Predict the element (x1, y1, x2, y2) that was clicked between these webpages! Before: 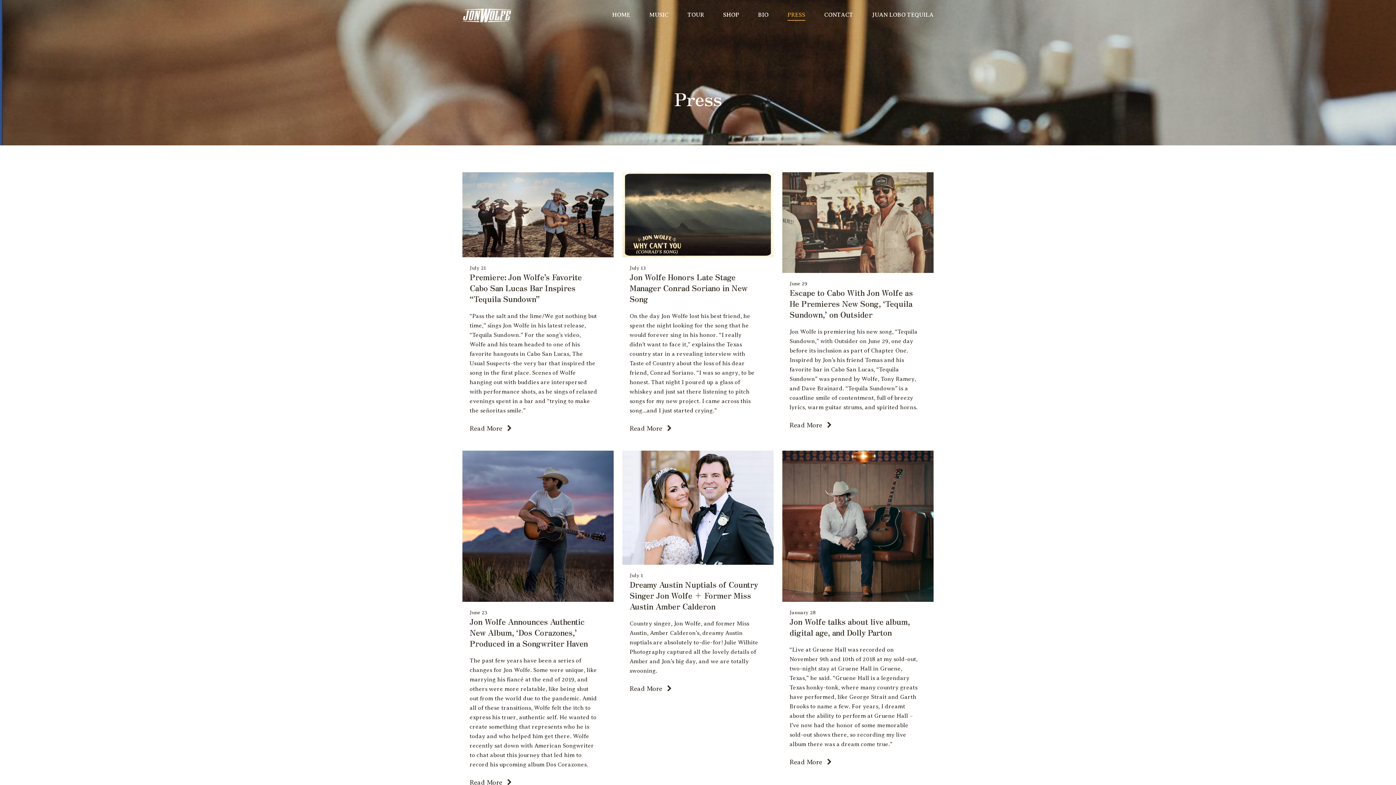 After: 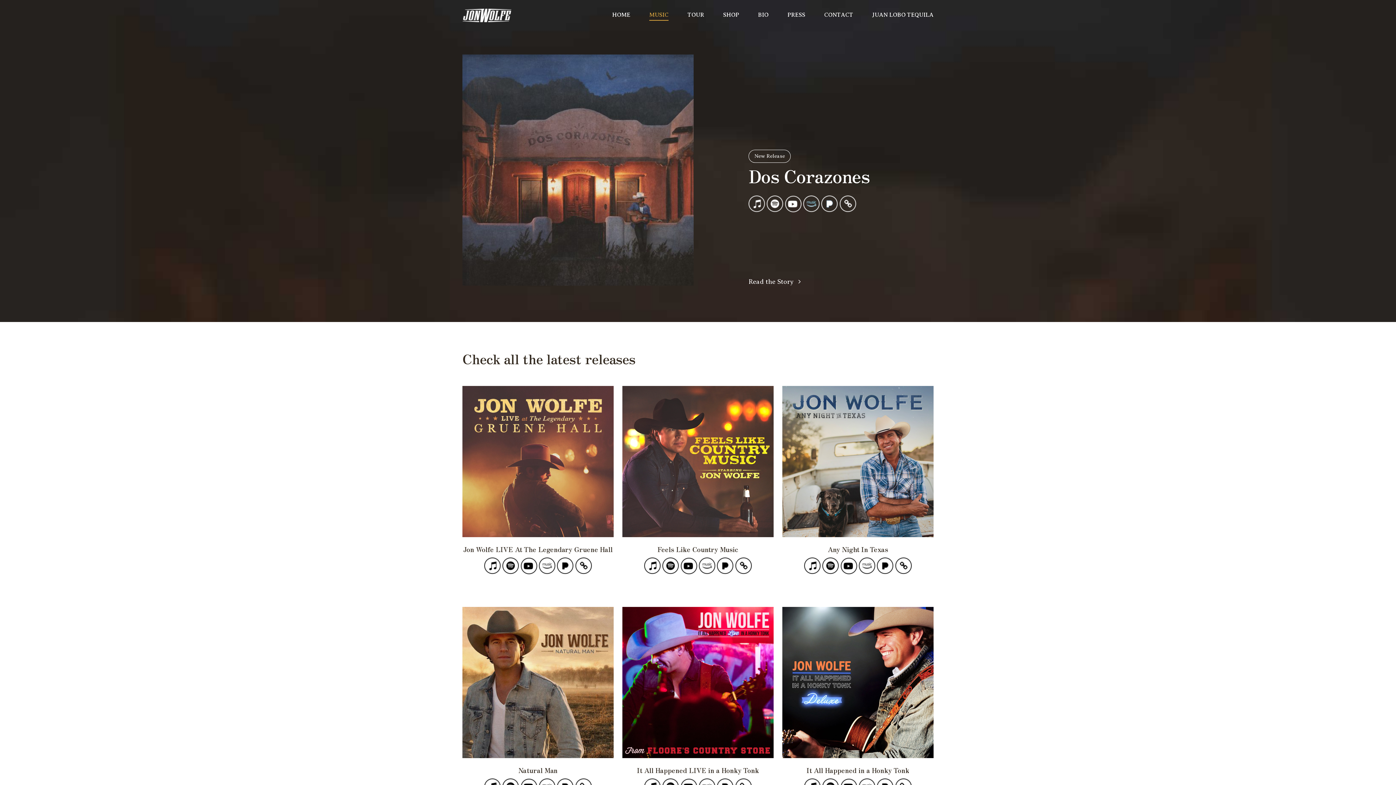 Action: bbox: (649, 10, 668, 20) label: MUSIC